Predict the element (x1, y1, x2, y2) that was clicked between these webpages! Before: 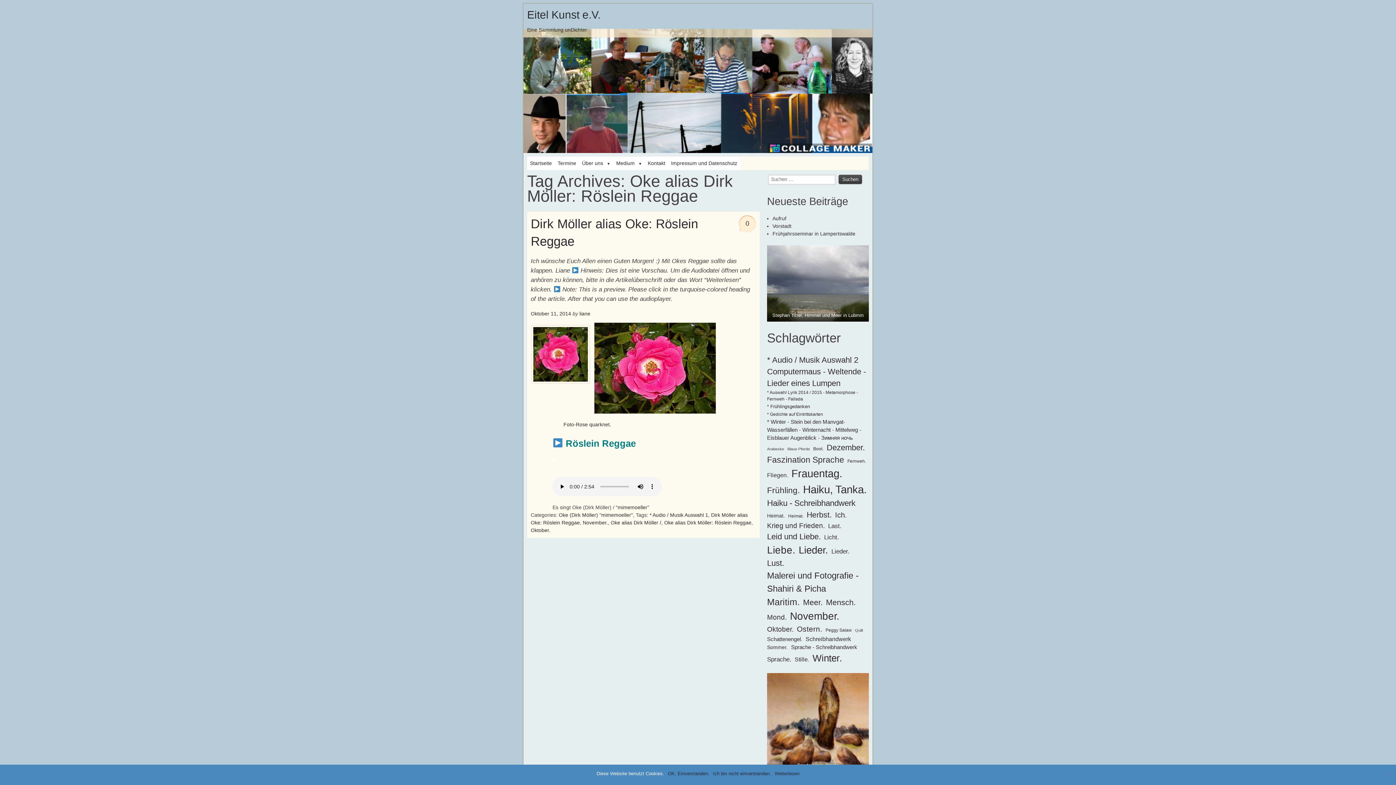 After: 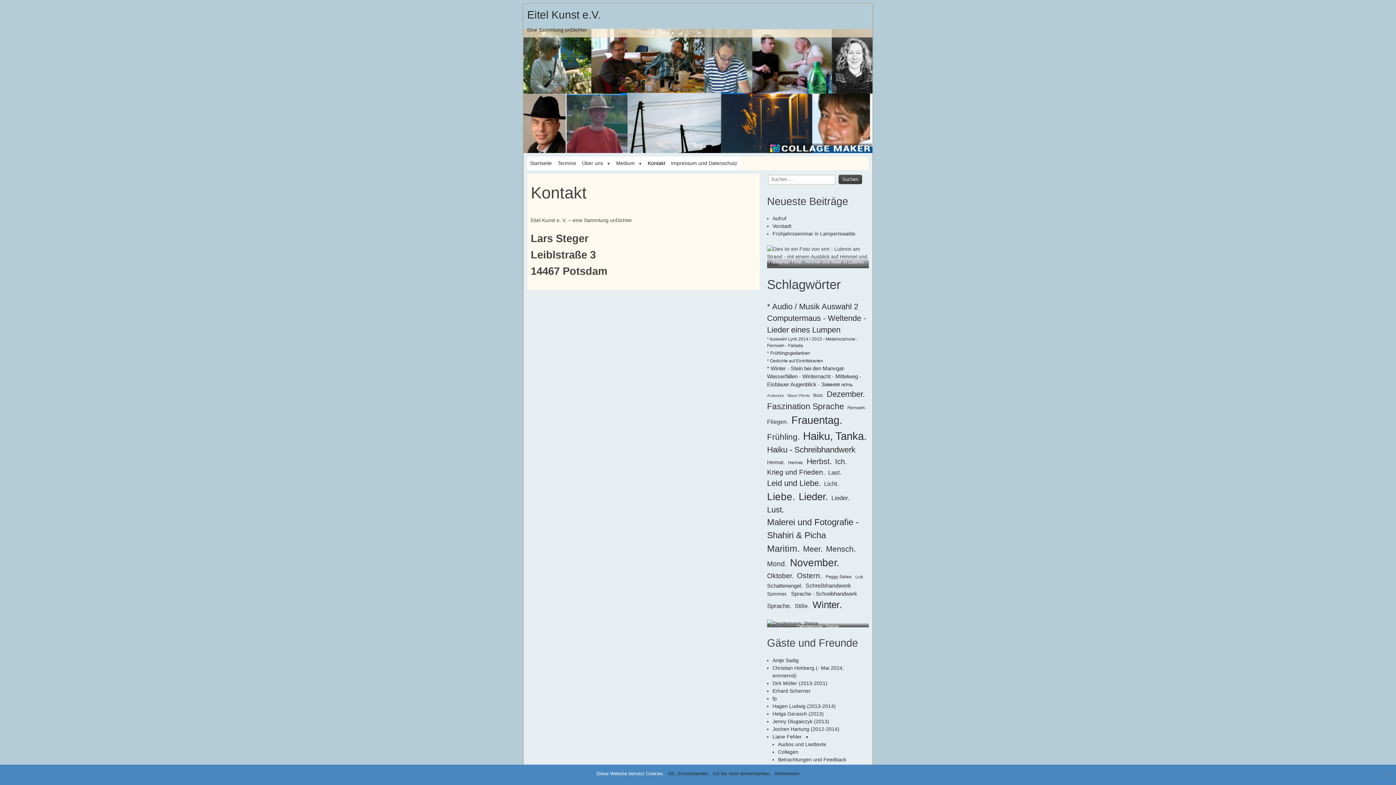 Action: label: Kontakt bbox: (645, 156, 668, 170)